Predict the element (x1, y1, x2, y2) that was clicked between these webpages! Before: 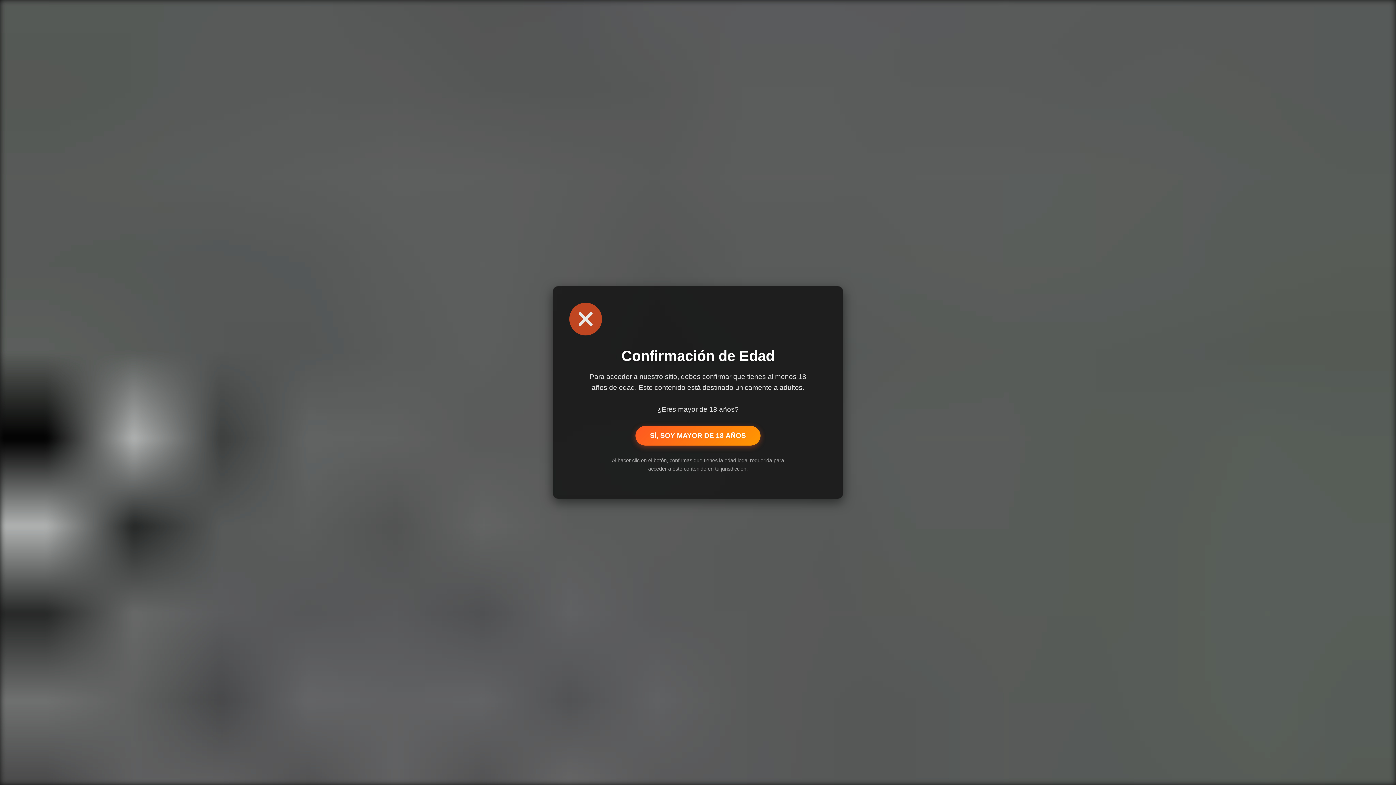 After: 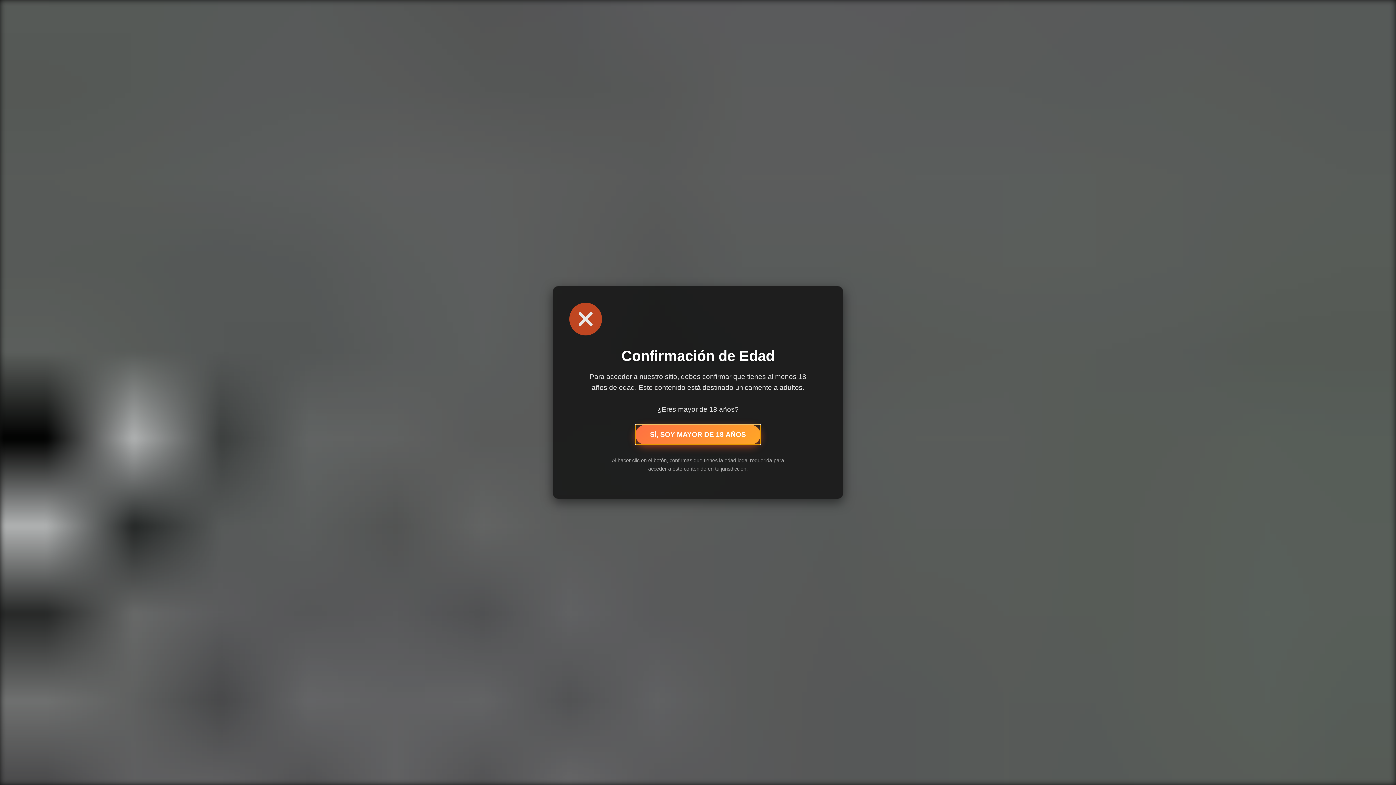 Action: label: SÍ, SOY MAYOR DE 18 AÑOS bbox: (635, 426, 760, 445)